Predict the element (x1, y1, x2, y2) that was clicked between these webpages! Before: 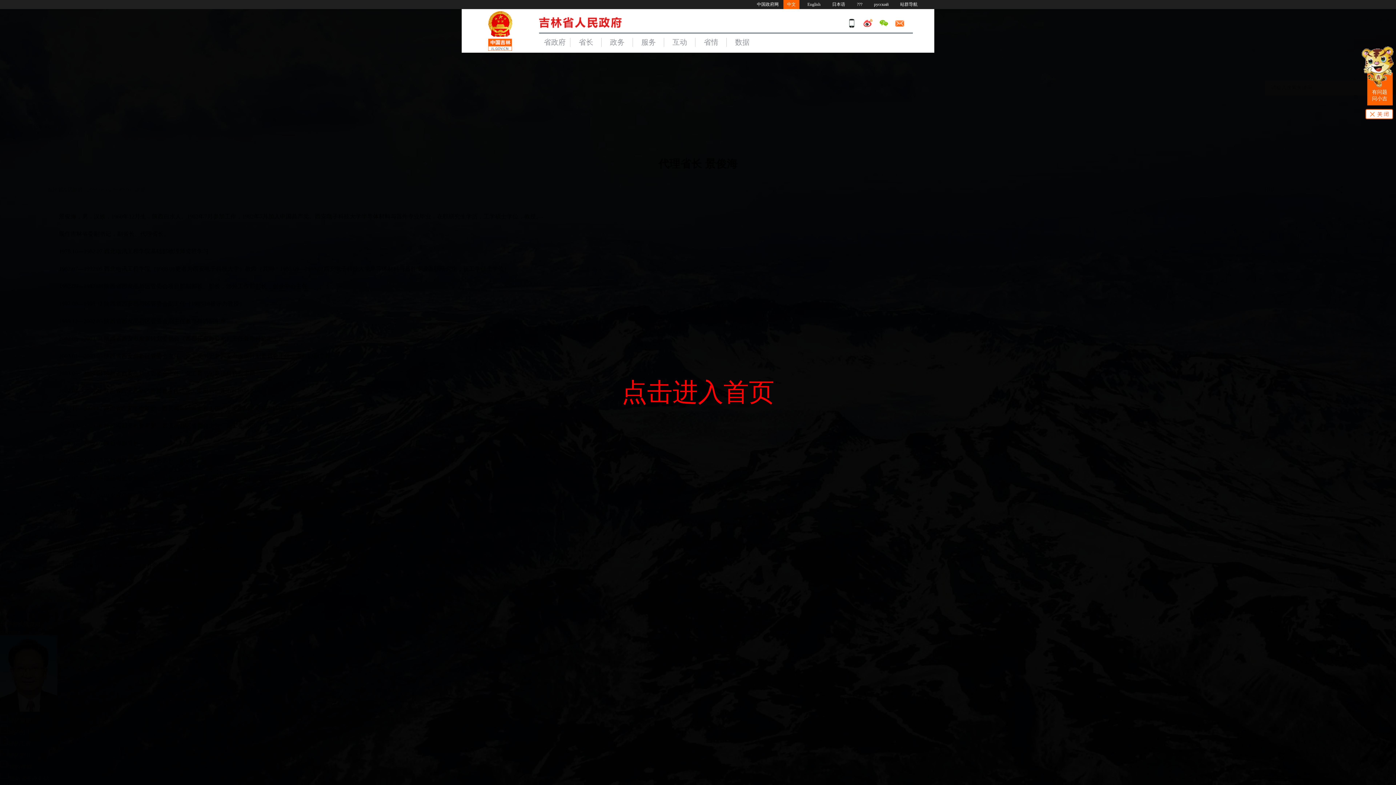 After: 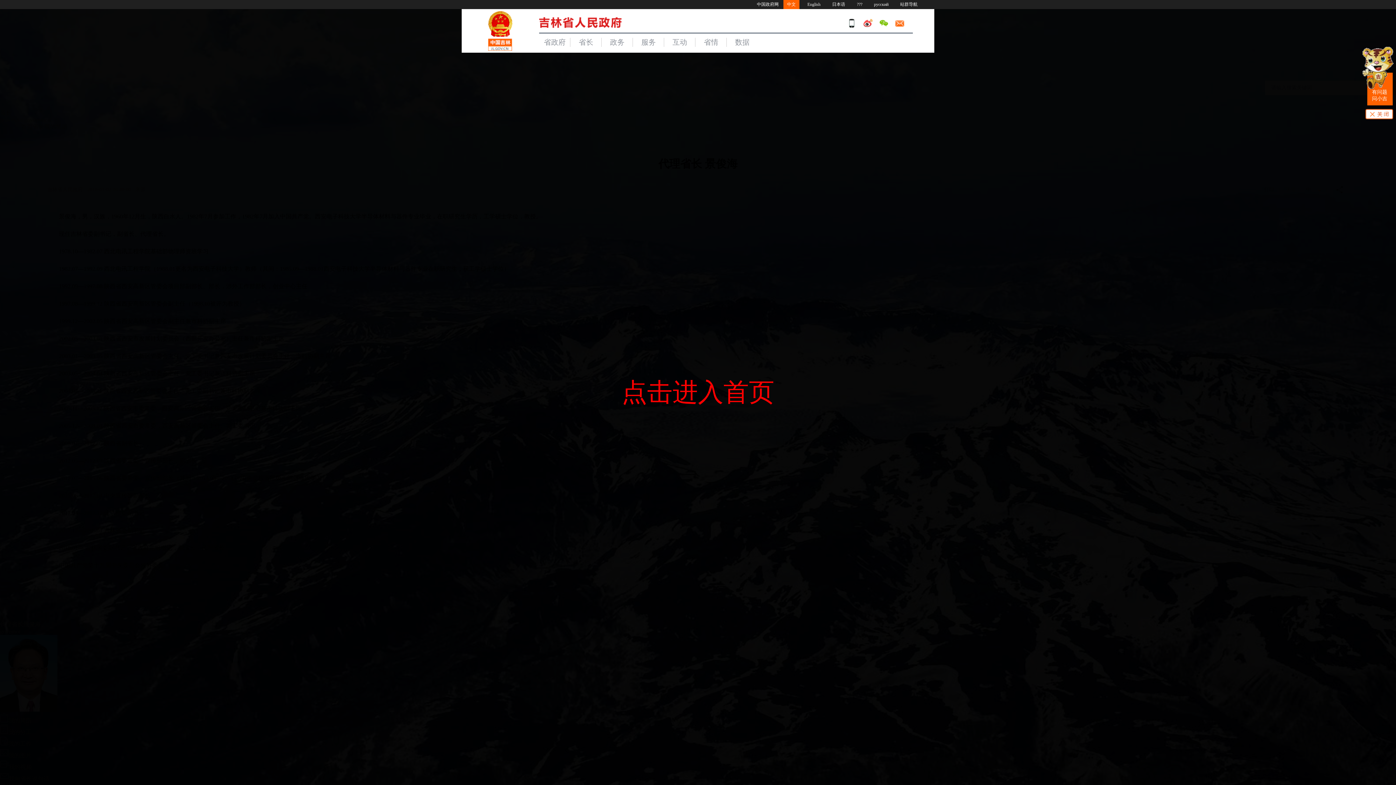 Action: bbox: (863, 18, 872, 27)